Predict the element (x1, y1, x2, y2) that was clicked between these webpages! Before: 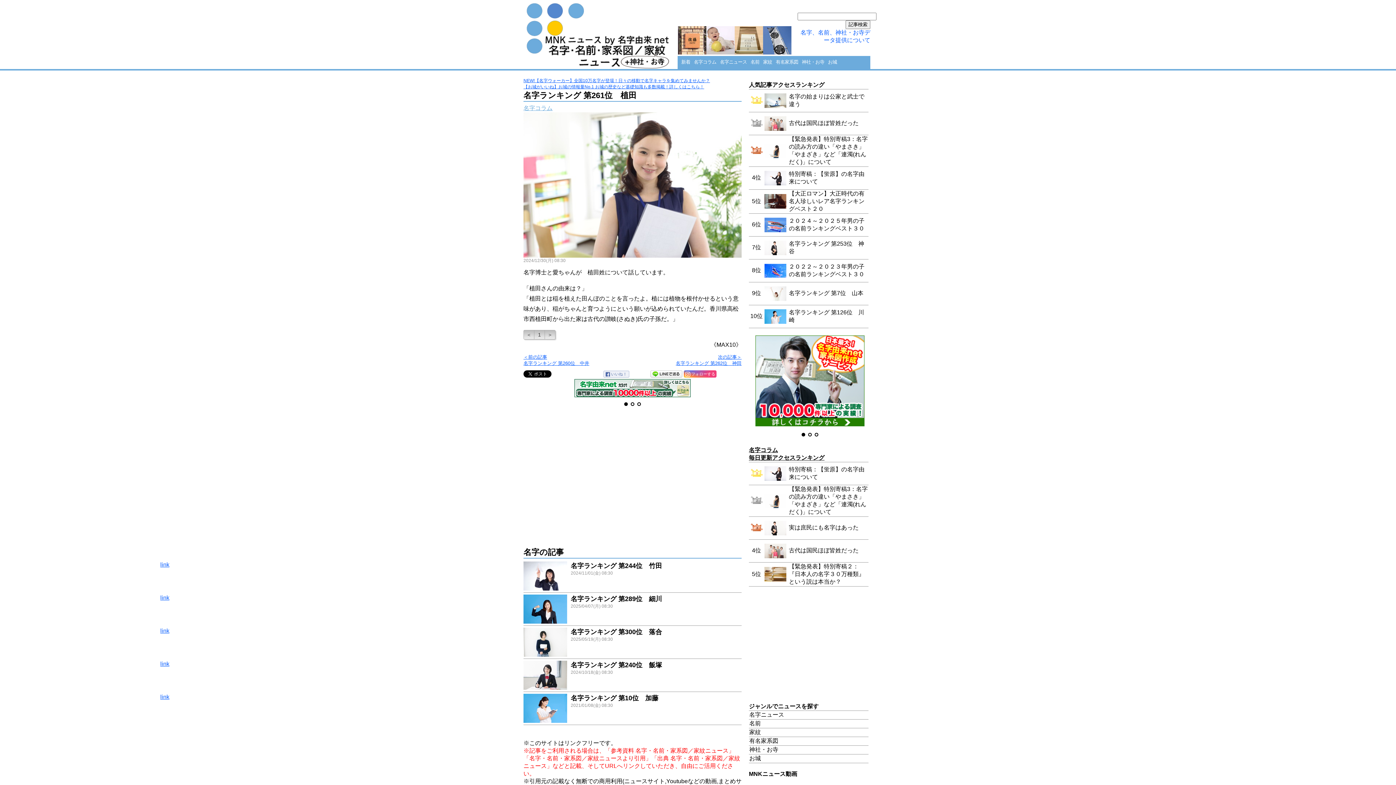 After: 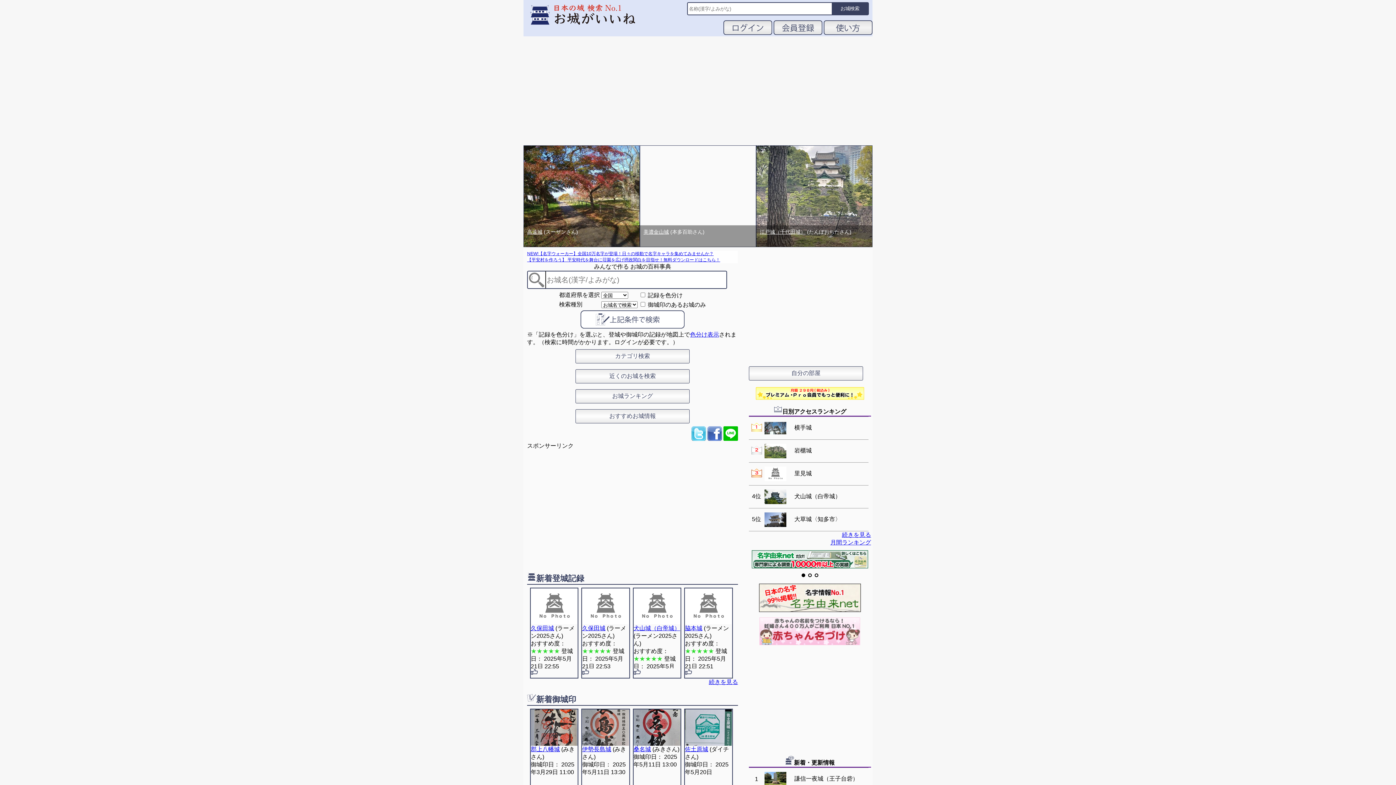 Action: bbox: (523, 84, 704, 89) label: 【お城がいいね】お城の情報量No.1 お城の歴史など基礎知識も多数掲載！詳しくはこちら！